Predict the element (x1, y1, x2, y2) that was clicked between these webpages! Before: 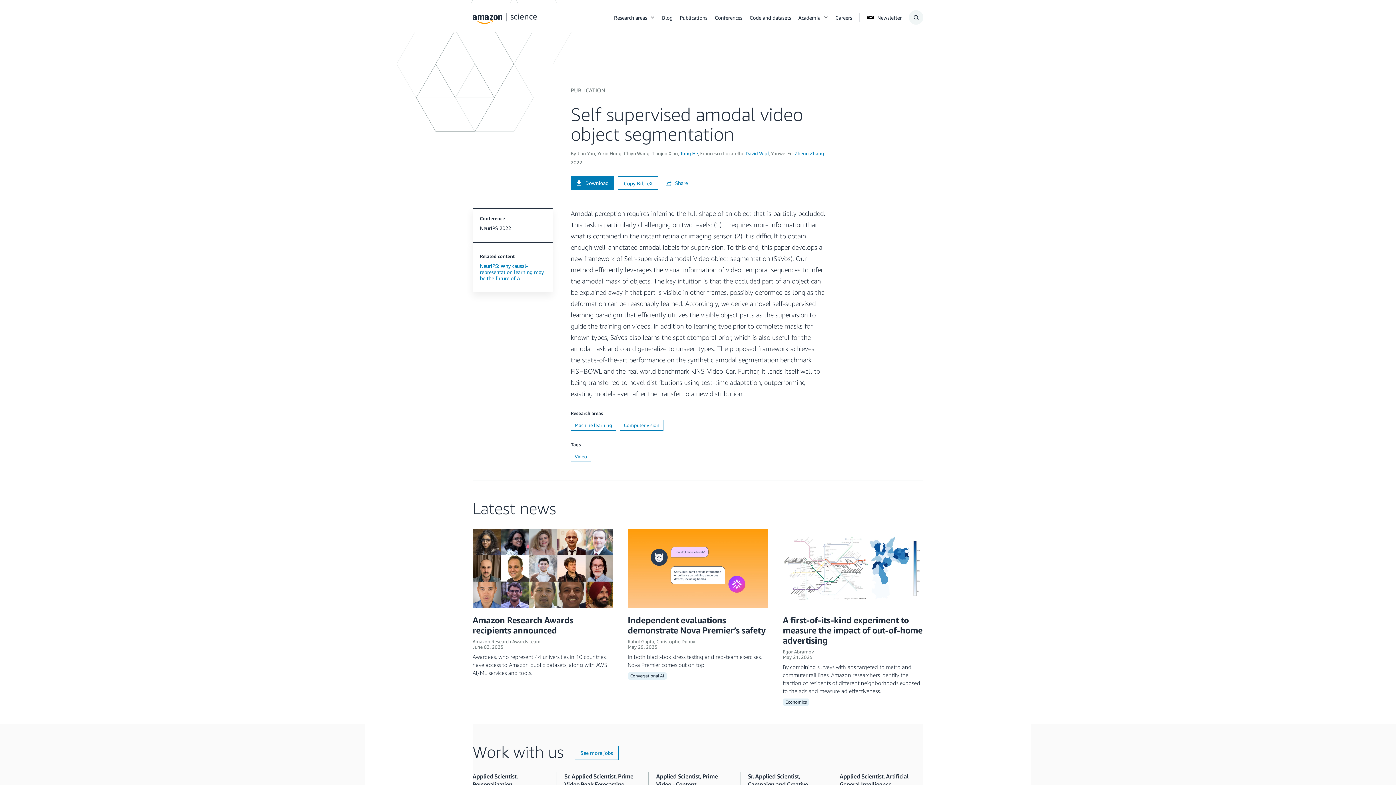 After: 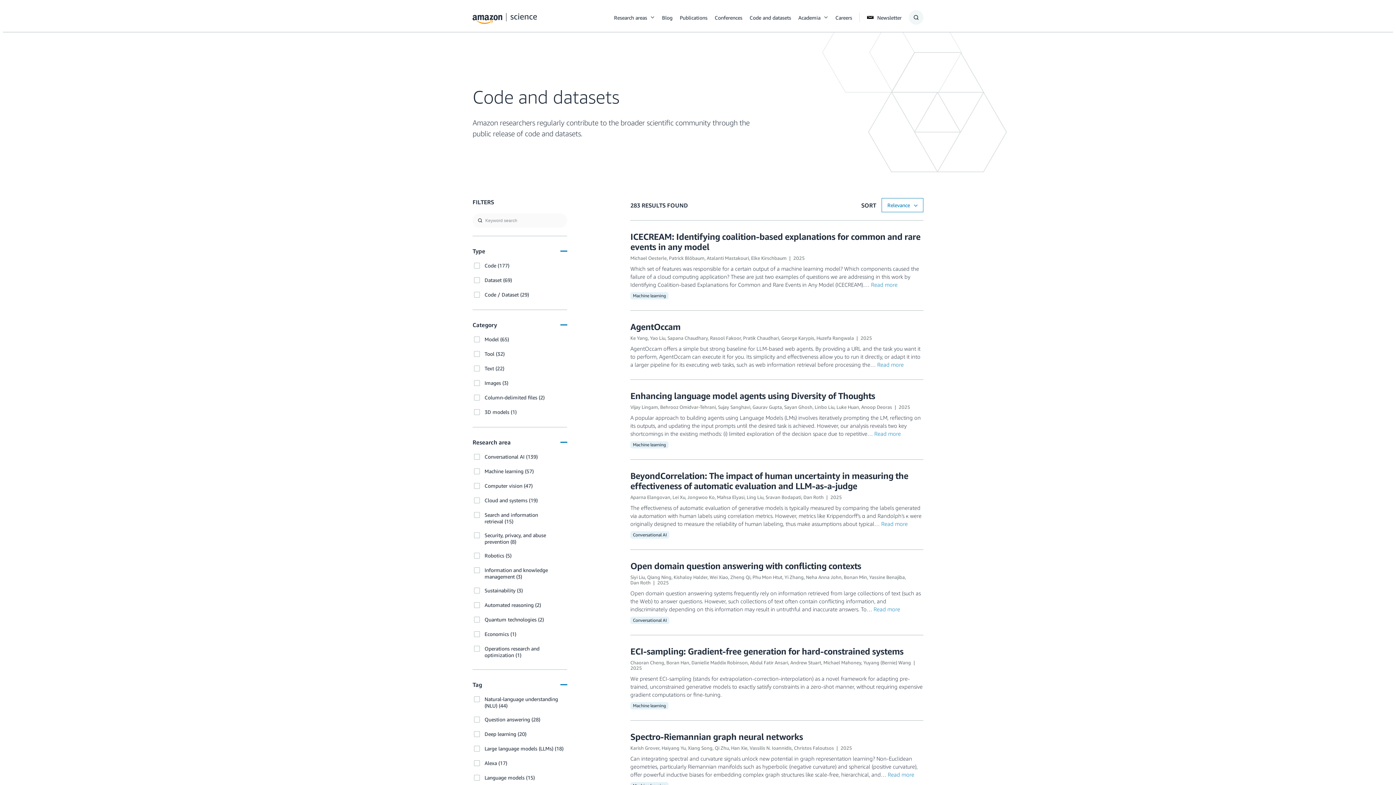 Action: label: Code and datasets bbox: (749, 4, 791, 30)